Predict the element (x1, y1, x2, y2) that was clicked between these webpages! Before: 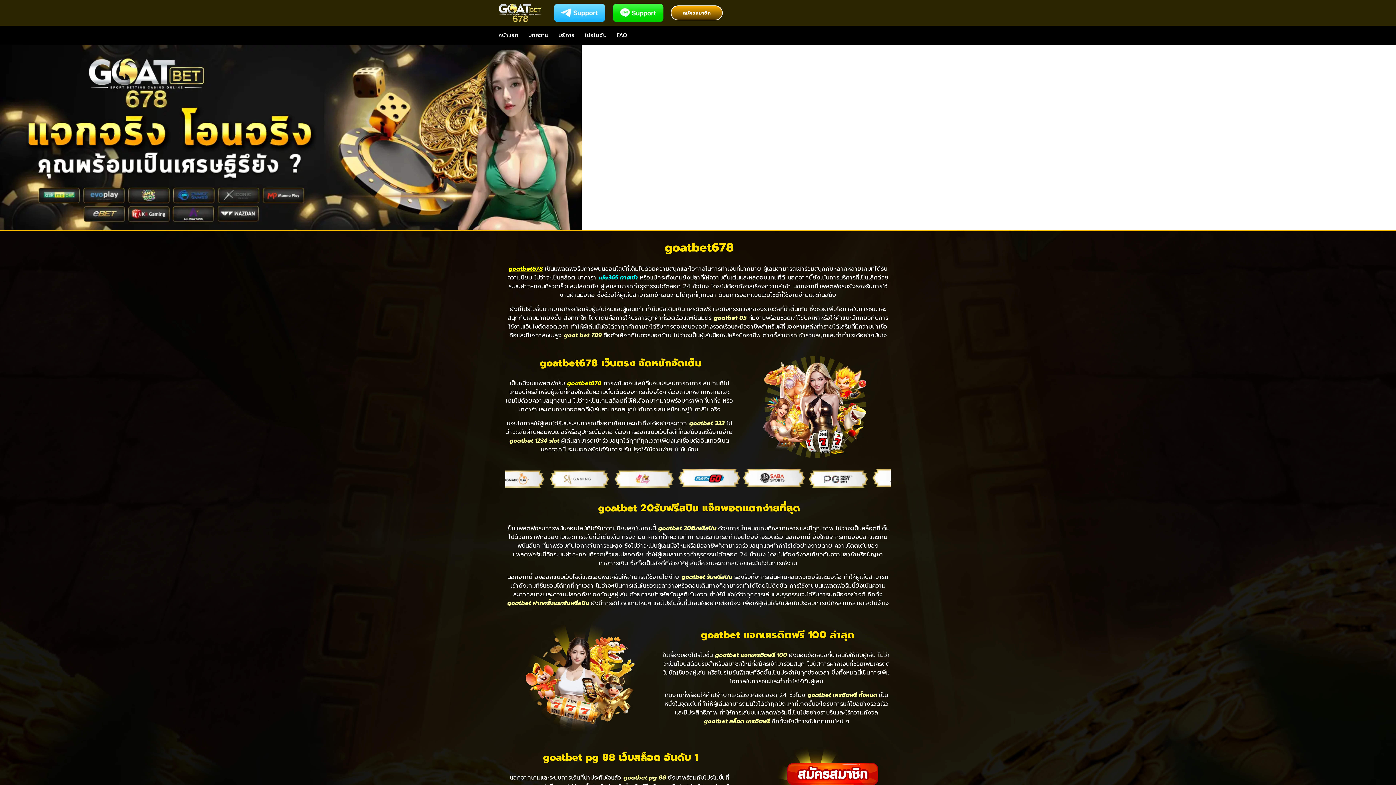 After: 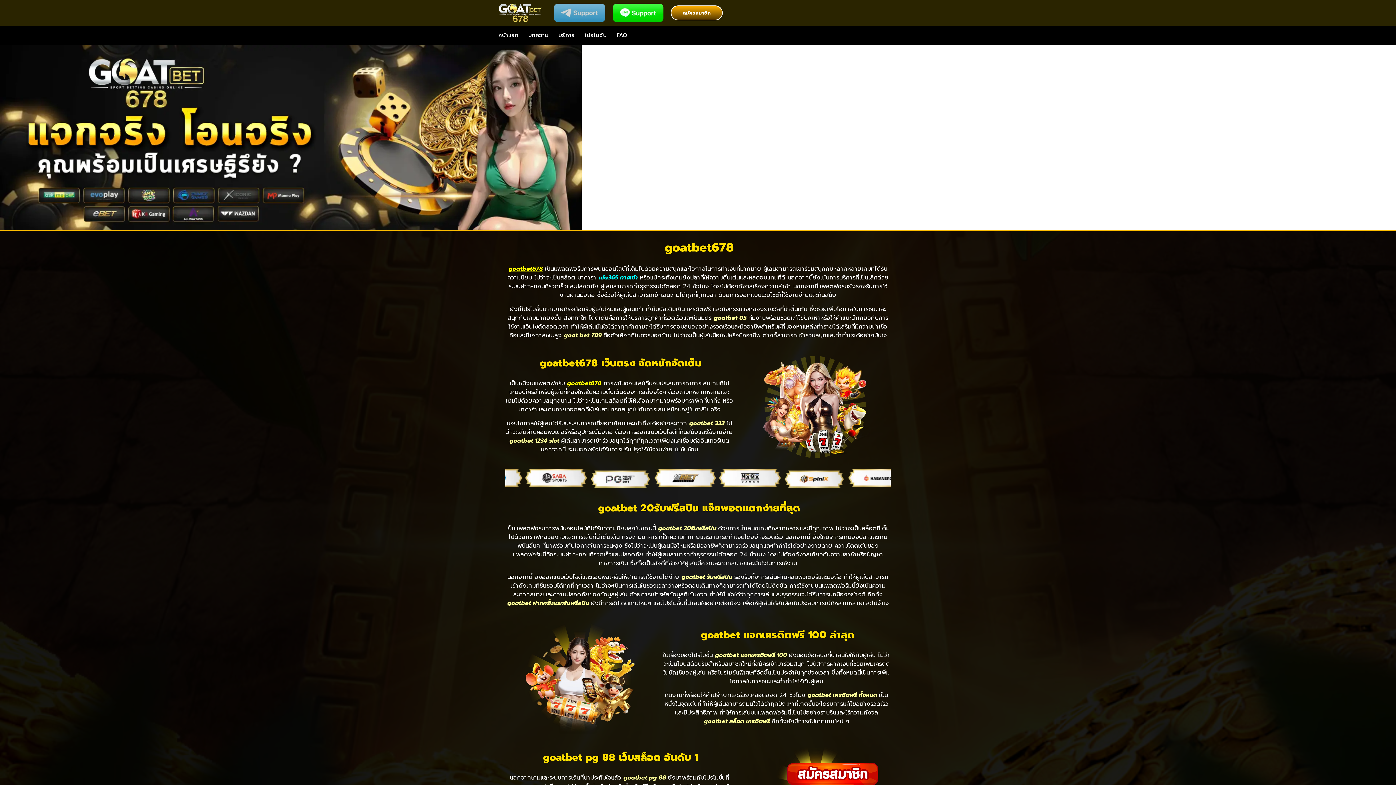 Action: bbox: (553, 3, 605, 22)